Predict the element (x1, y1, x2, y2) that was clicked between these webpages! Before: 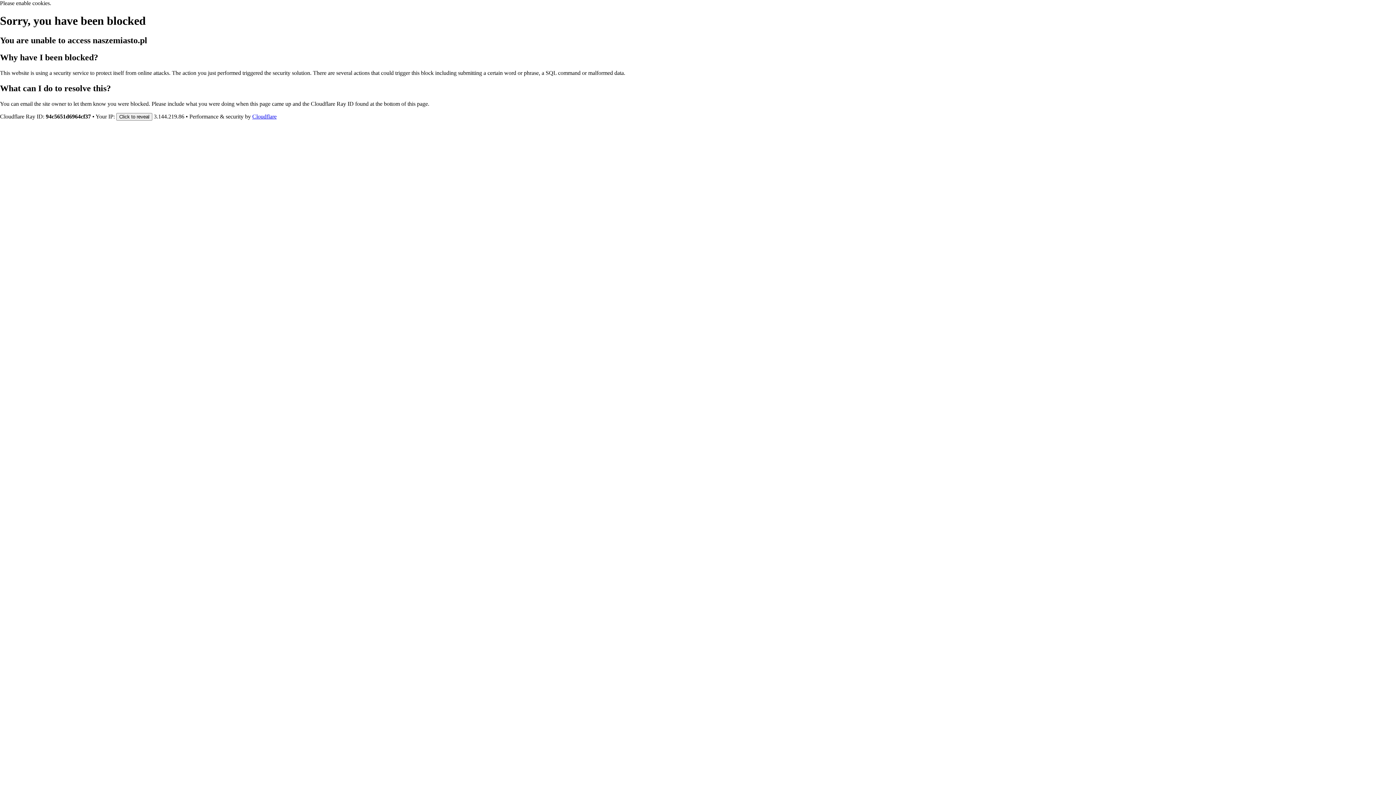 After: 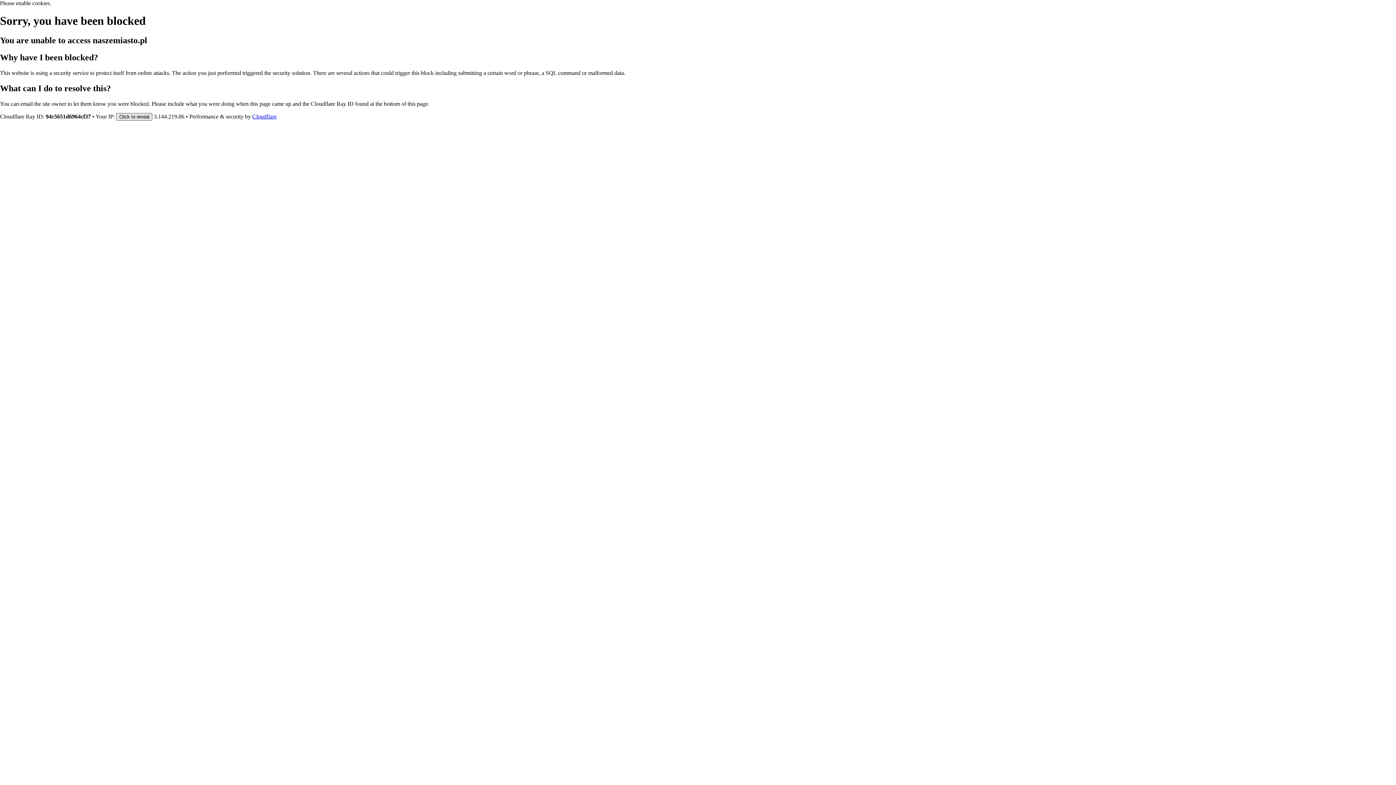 Action: label: Click to reveal bbox: (116, 112, 152, 120)